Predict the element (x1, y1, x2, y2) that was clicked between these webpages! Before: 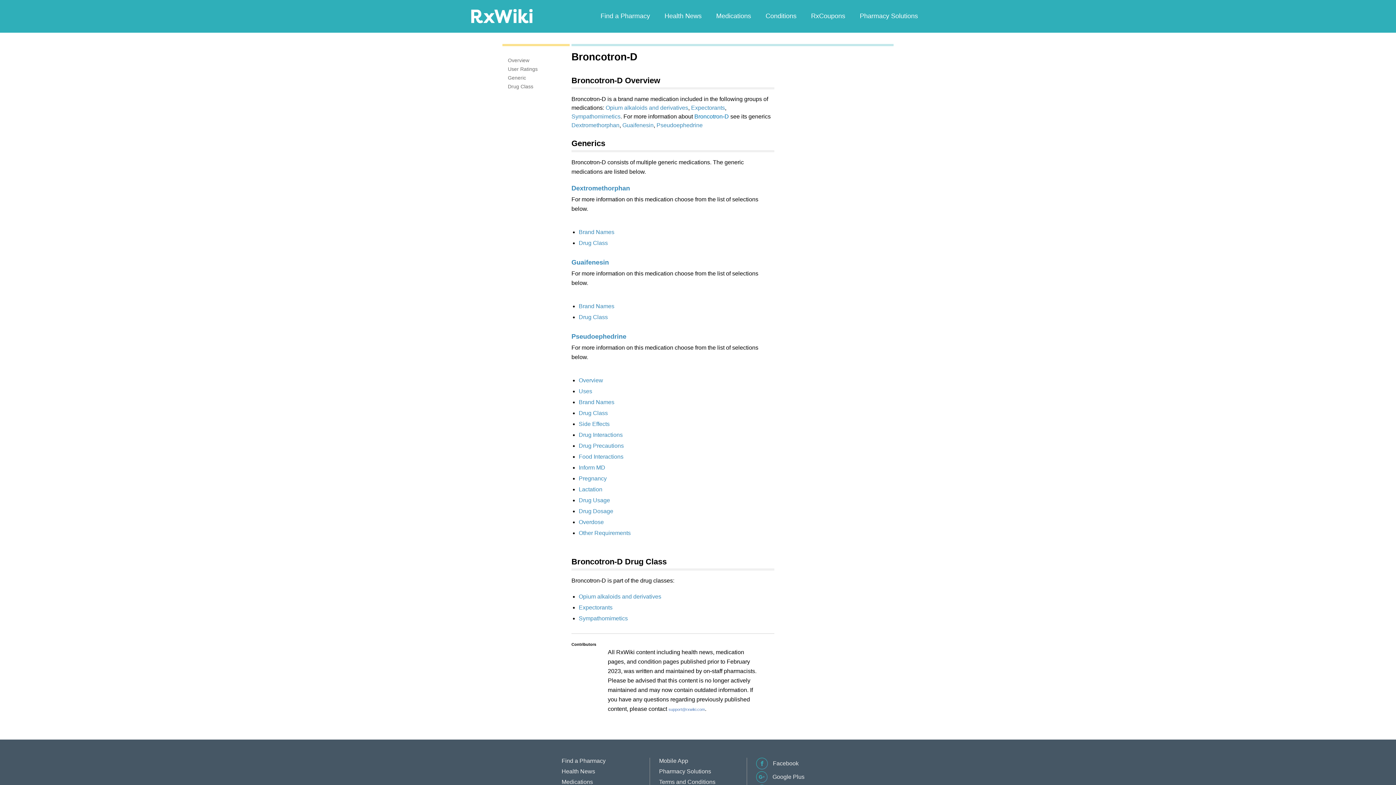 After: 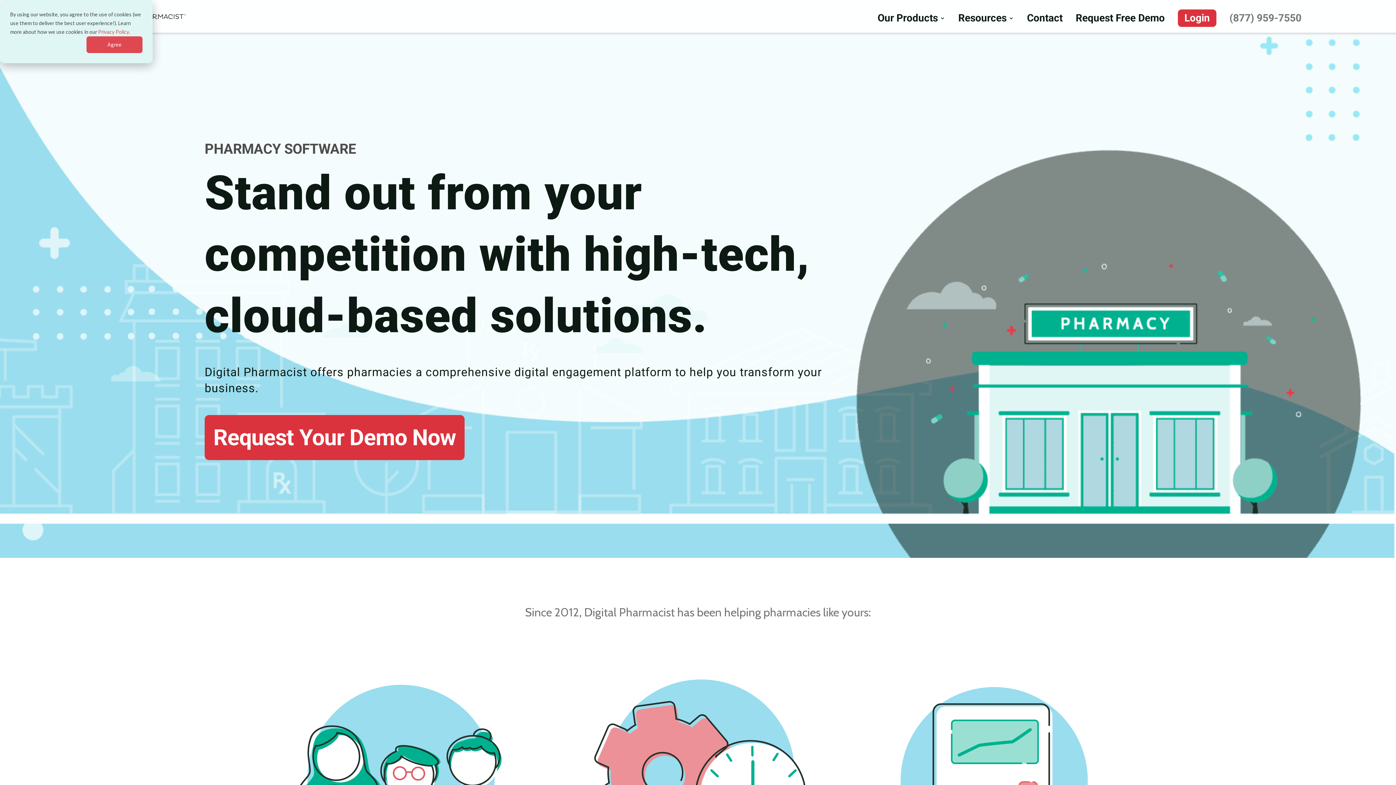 Action: label: Pharmacy Solutions bbox: (659, 768, 711, 774)